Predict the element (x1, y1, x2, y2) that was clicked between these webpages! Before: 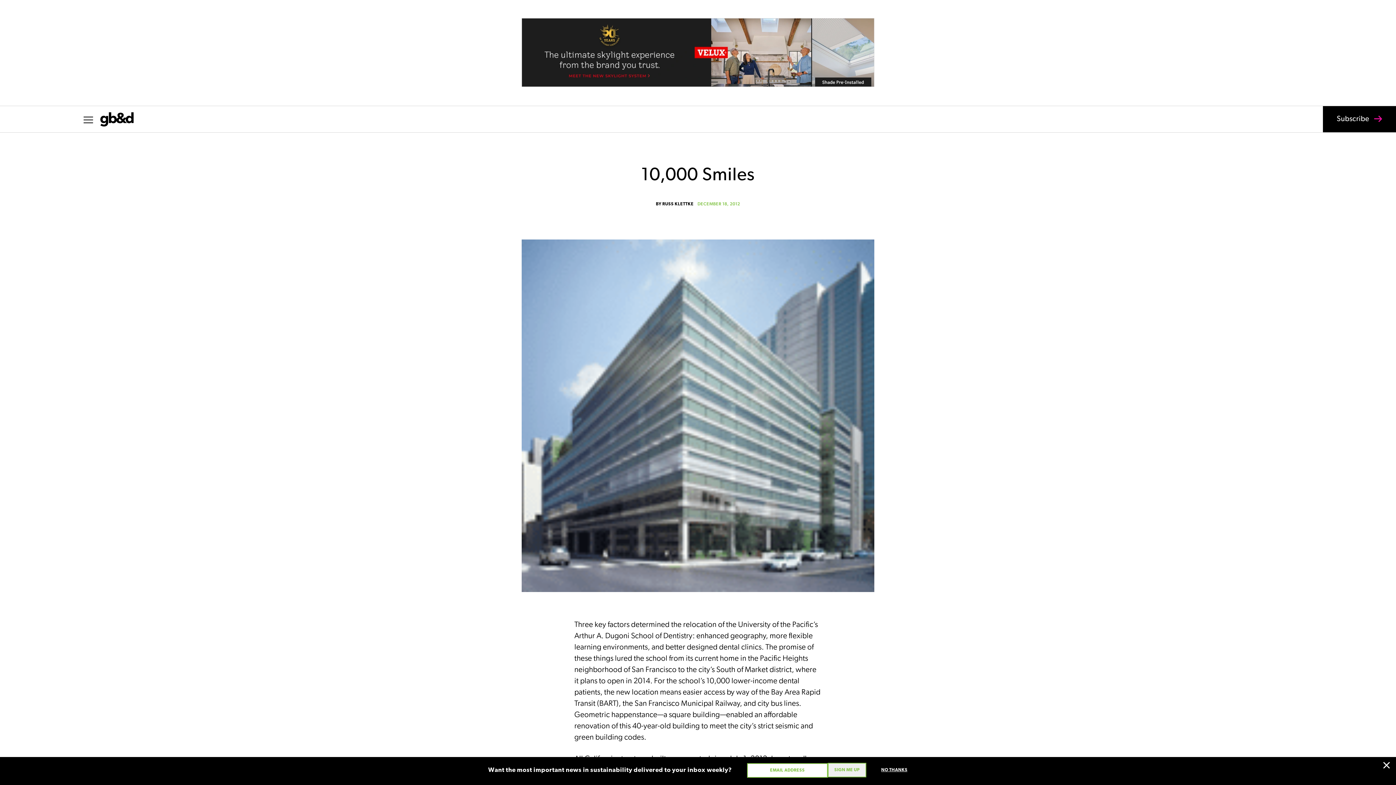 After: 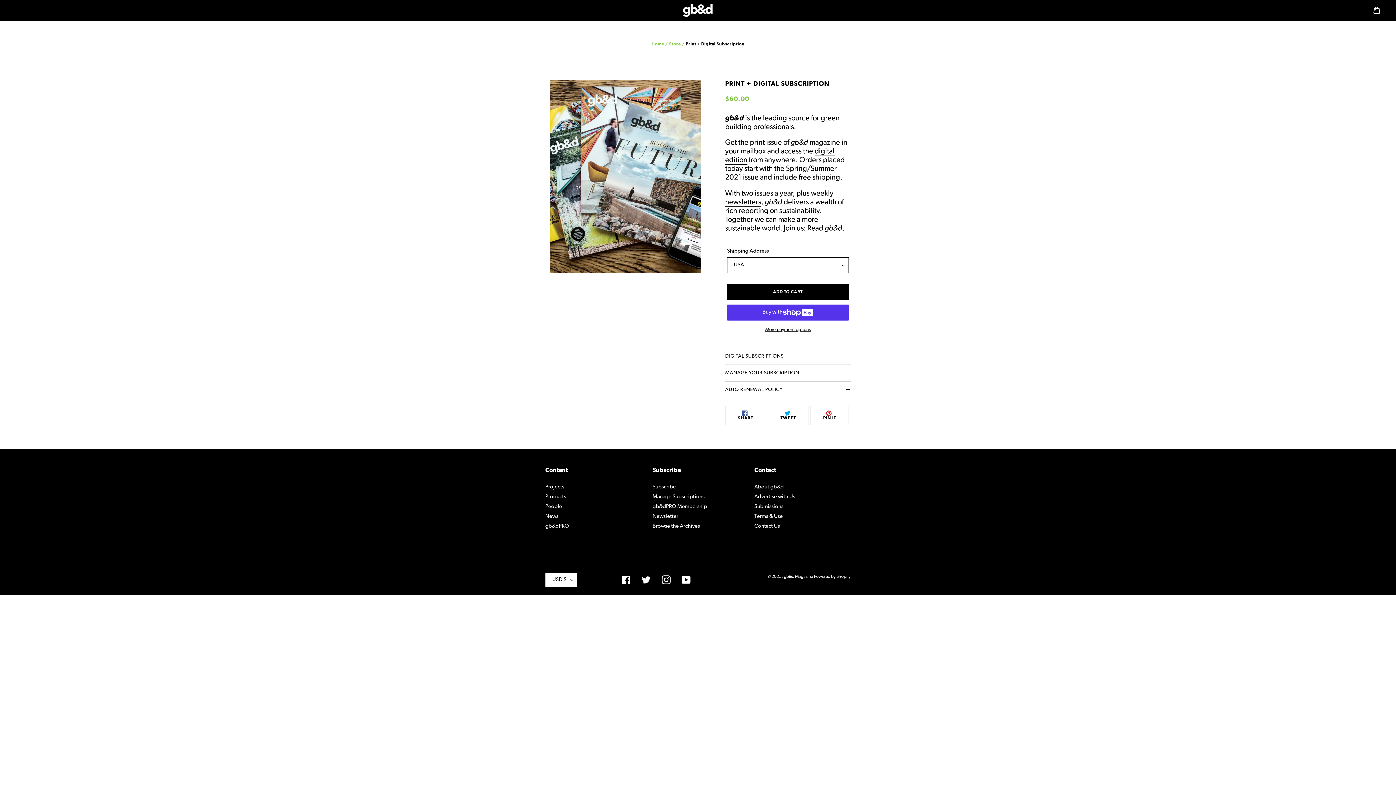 Action: bbox: (1323, 106, 1396, 132) label: Subscribe 
Print + Digital
1 Year
for $60
SUBSCRIBE TODAY